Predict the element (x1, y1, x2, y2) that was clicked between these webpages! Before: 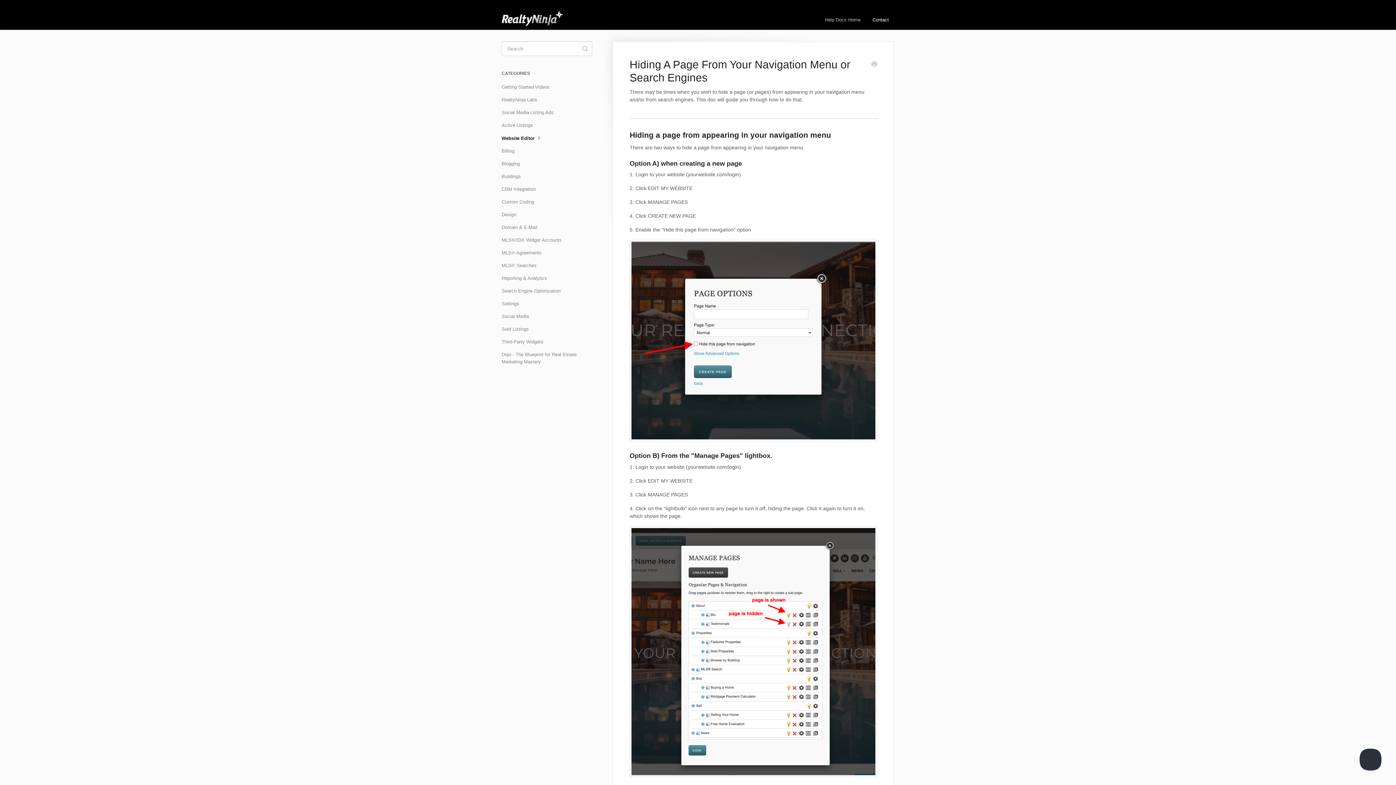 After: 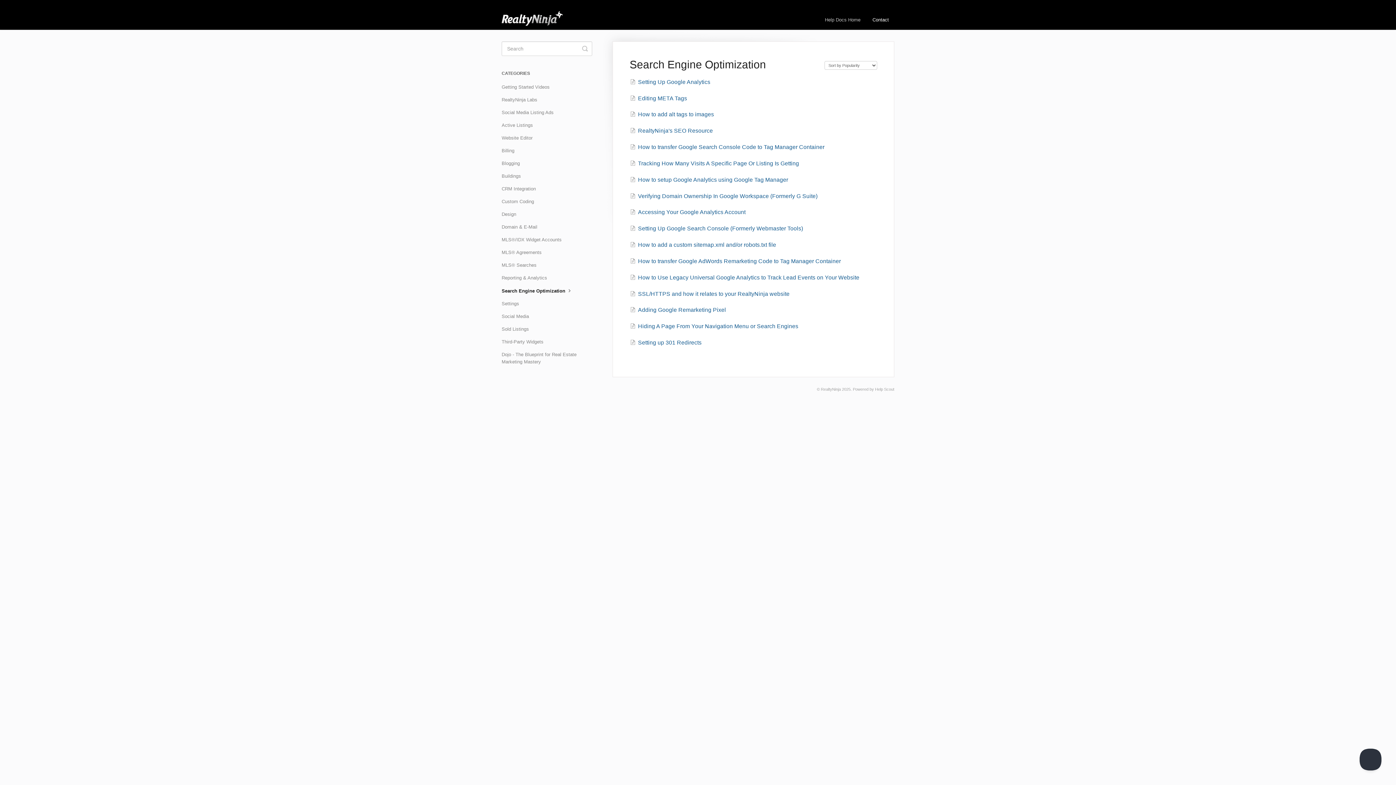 Action: bbox: (501, 285, 566, 297) label: Search Engine Optimization